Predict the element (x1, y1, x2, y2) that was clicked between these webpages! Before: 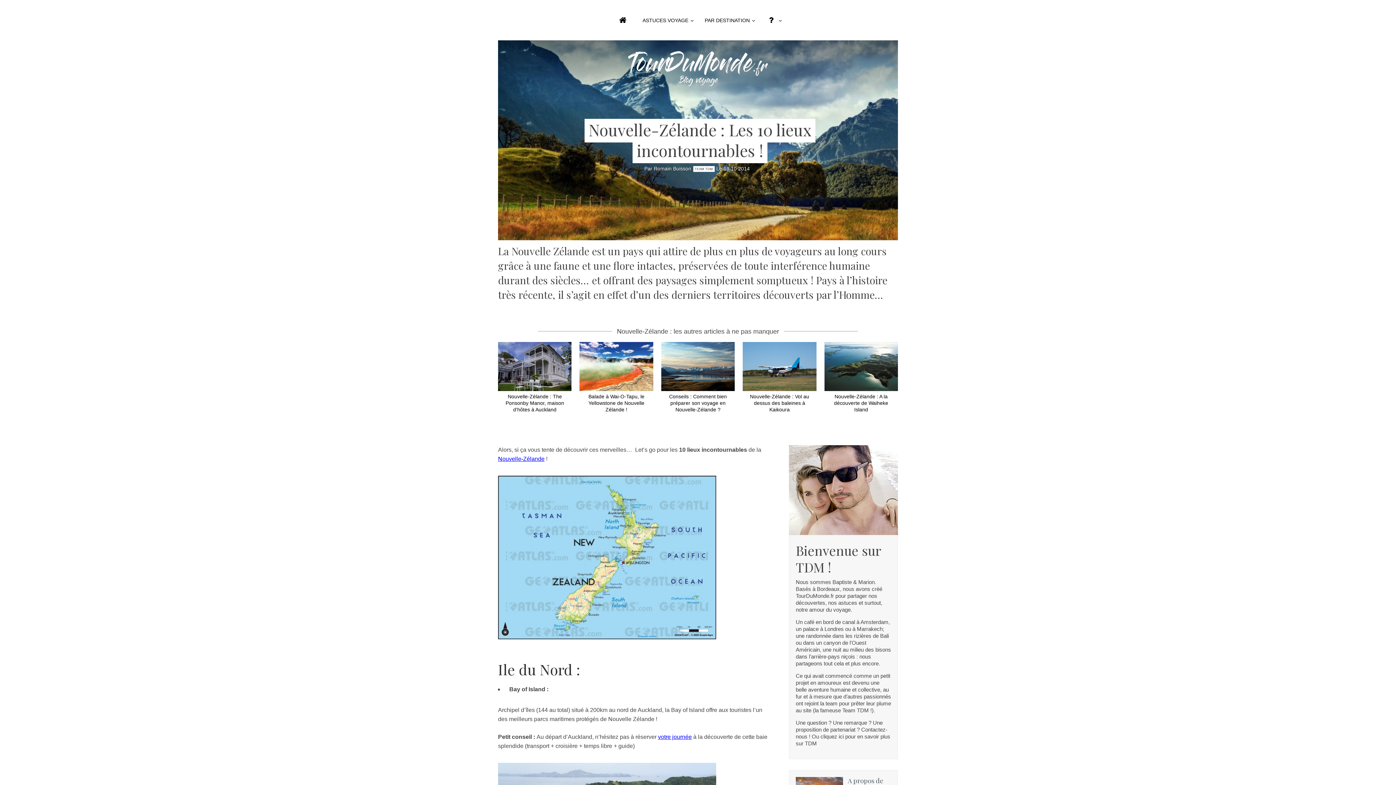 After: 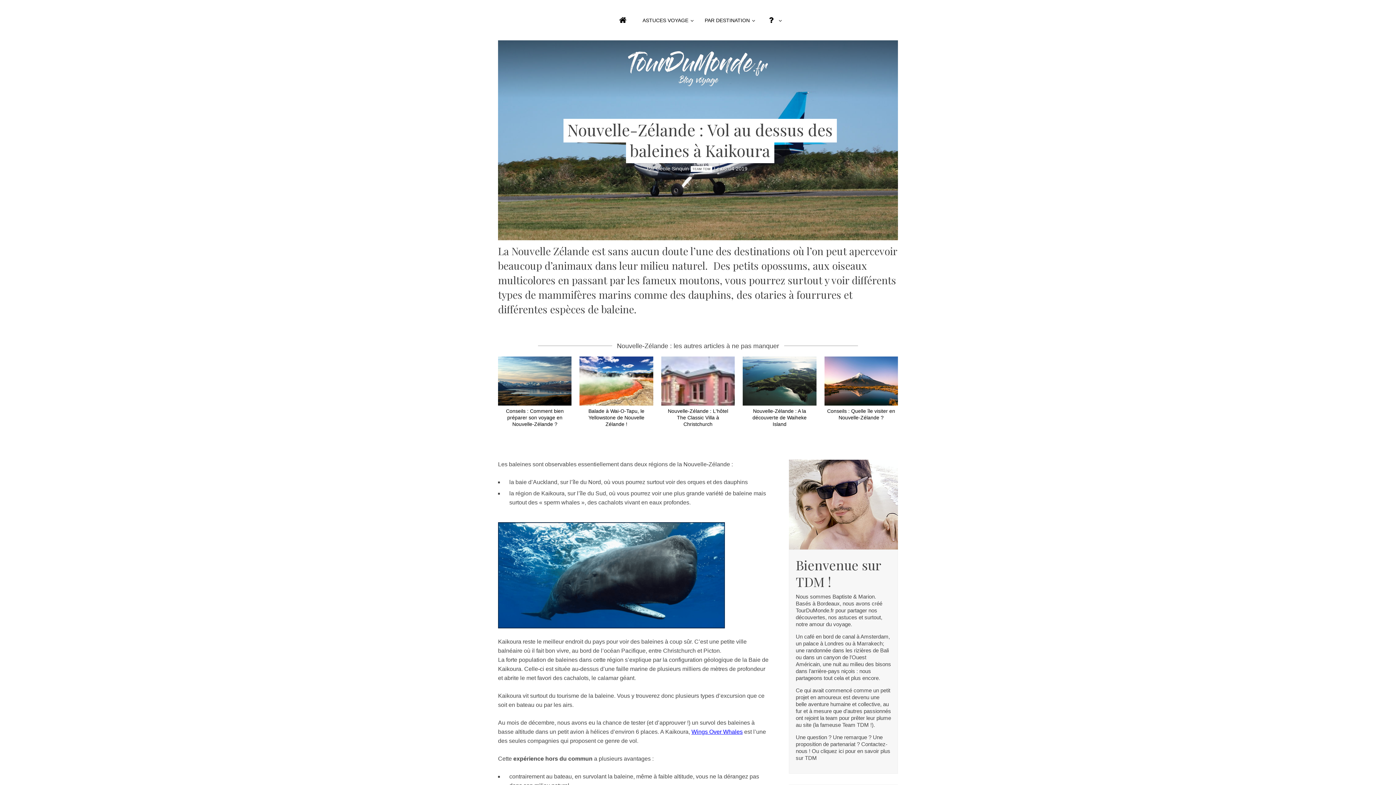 Action: bbox: (750, 393, 809, 412) label: Nouvelle-Zélande : Vol au dessus des baleines à Kaikoura